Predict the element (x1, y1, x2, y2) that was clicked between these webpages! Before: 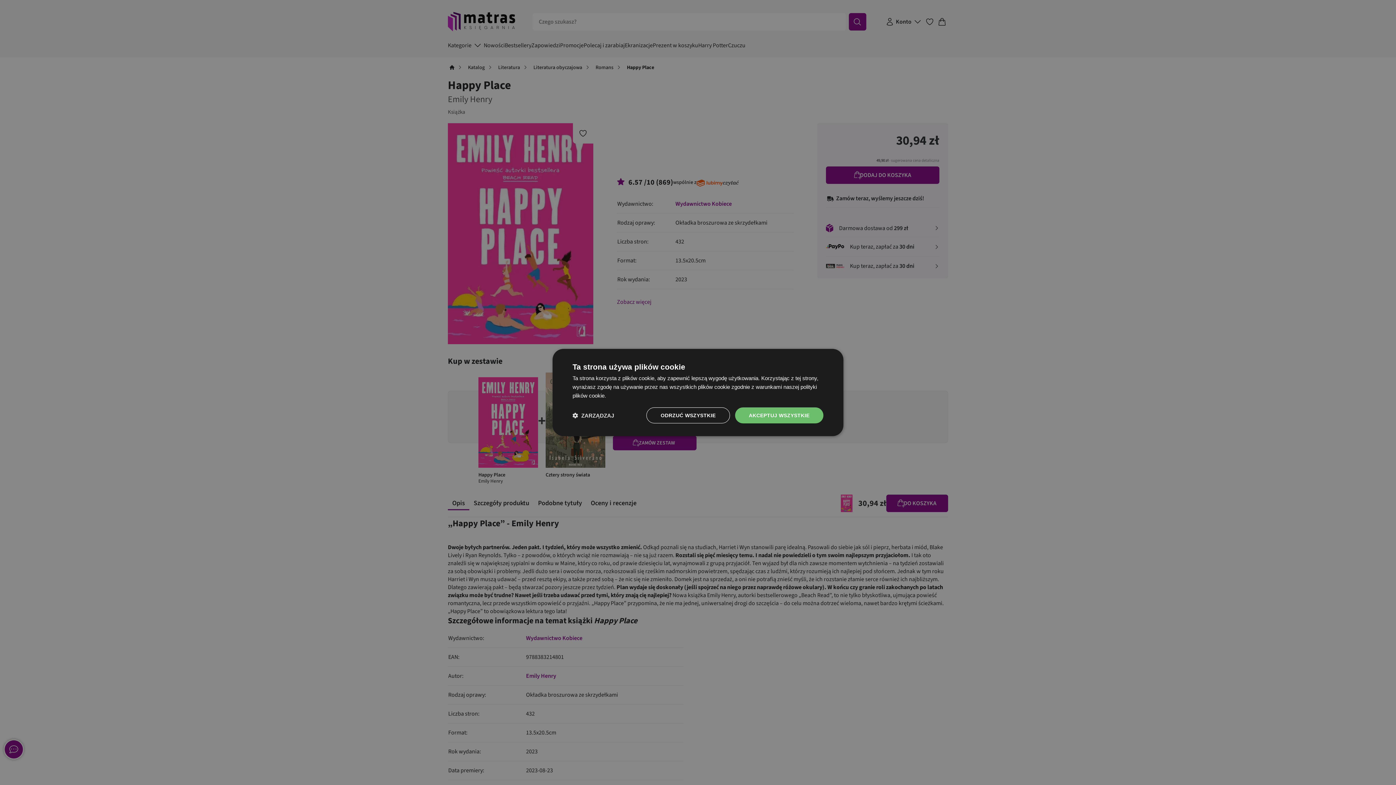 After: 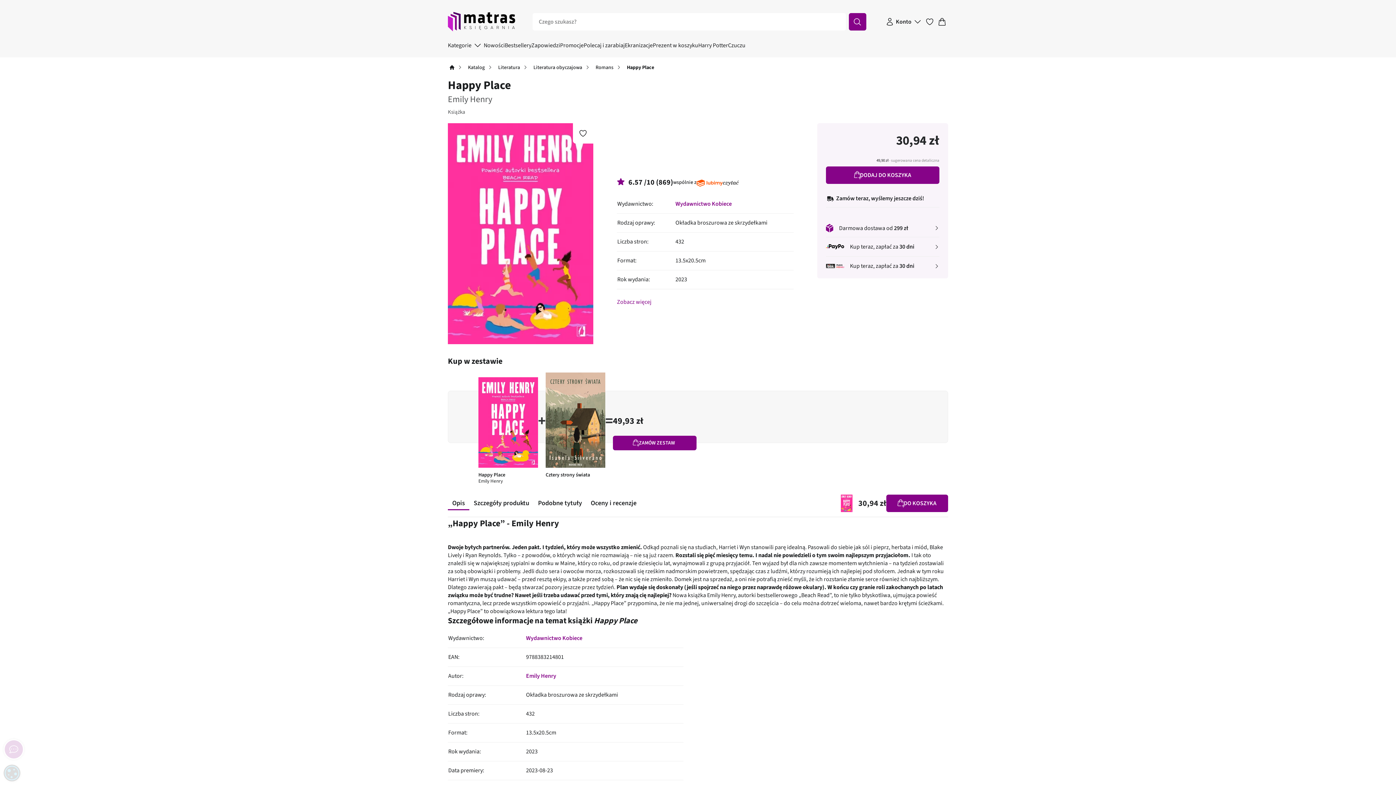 Action: bbox: (646, 407, 730, 423) label: ODRZUĆ WSZYSTKIE